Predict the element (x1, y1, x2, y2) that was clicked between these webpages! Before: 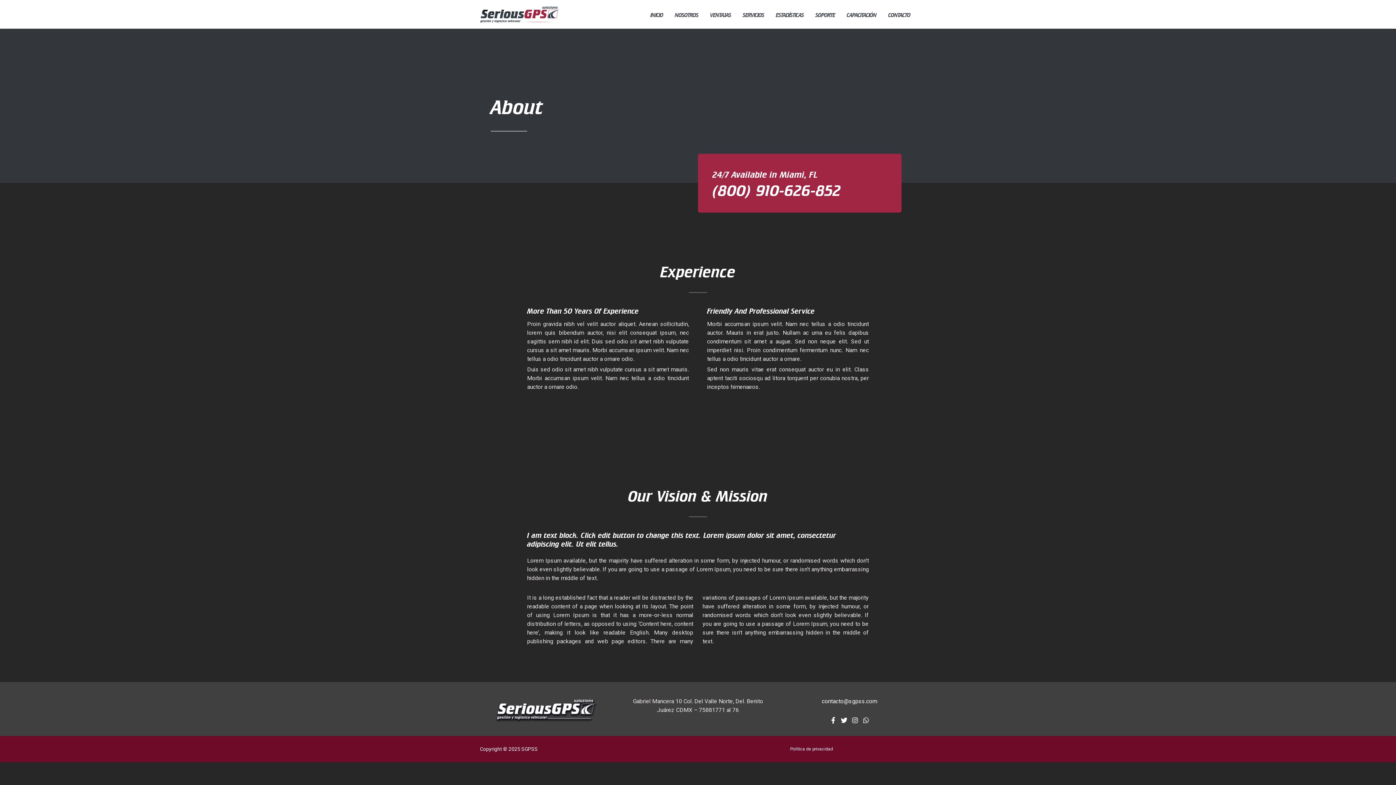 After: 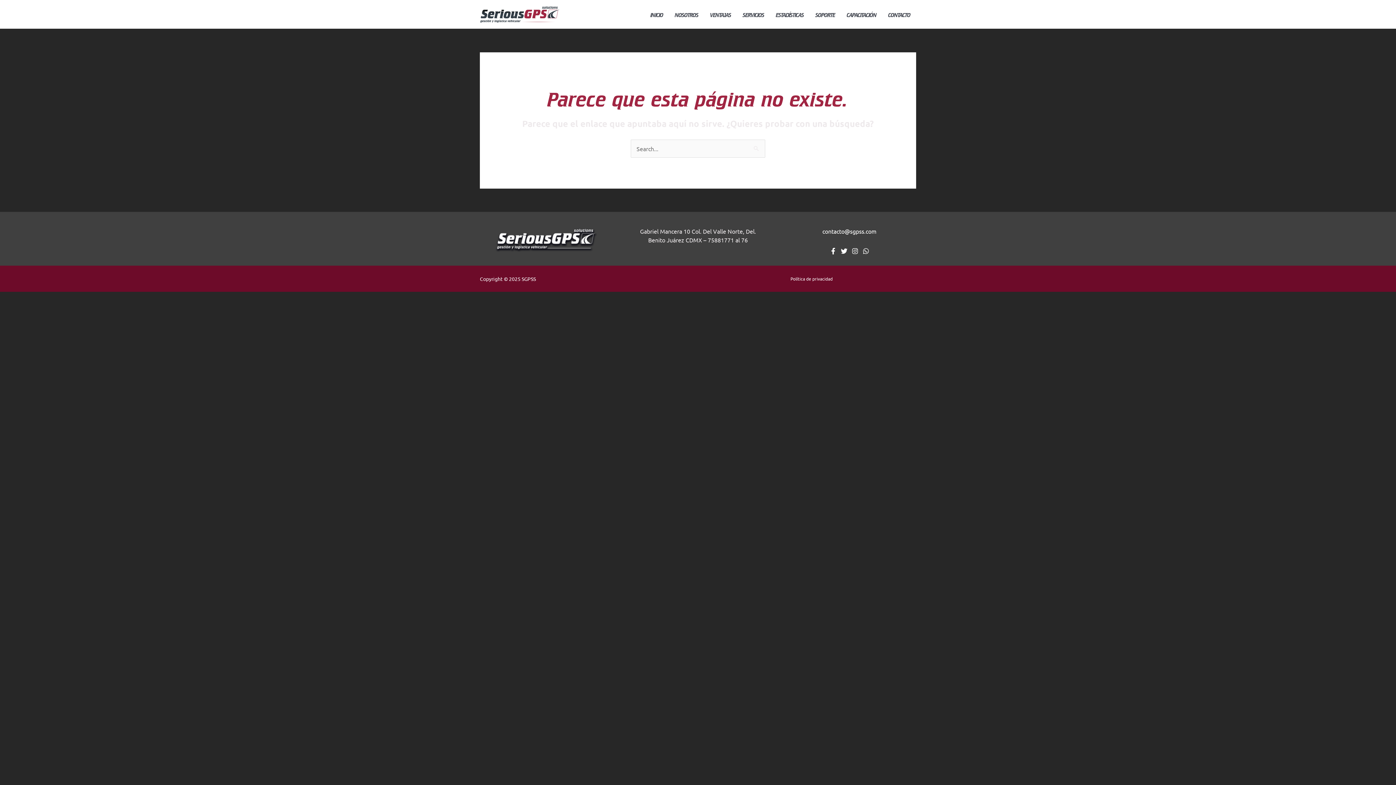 Action: bbox: (822, 698, 877, 704) label: contacto@sgpss.com